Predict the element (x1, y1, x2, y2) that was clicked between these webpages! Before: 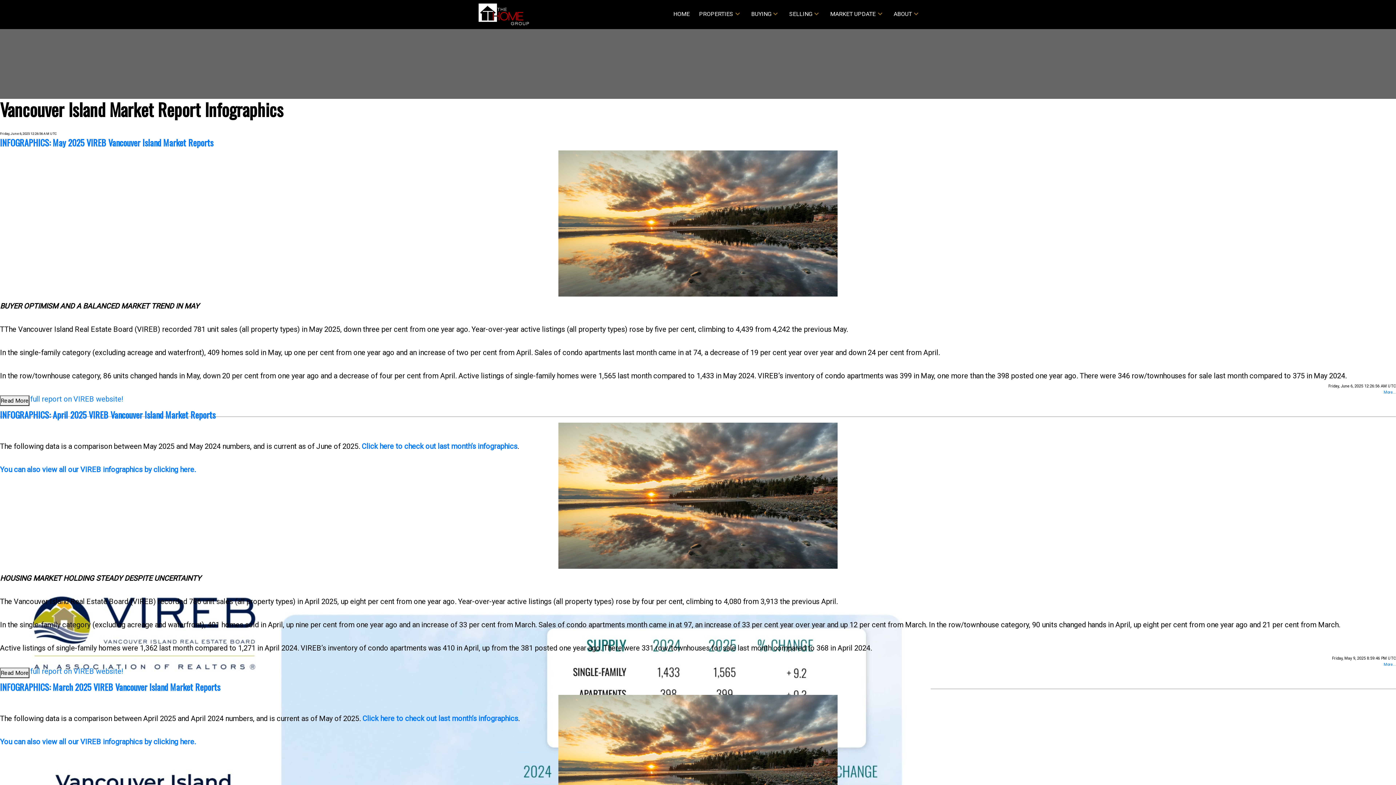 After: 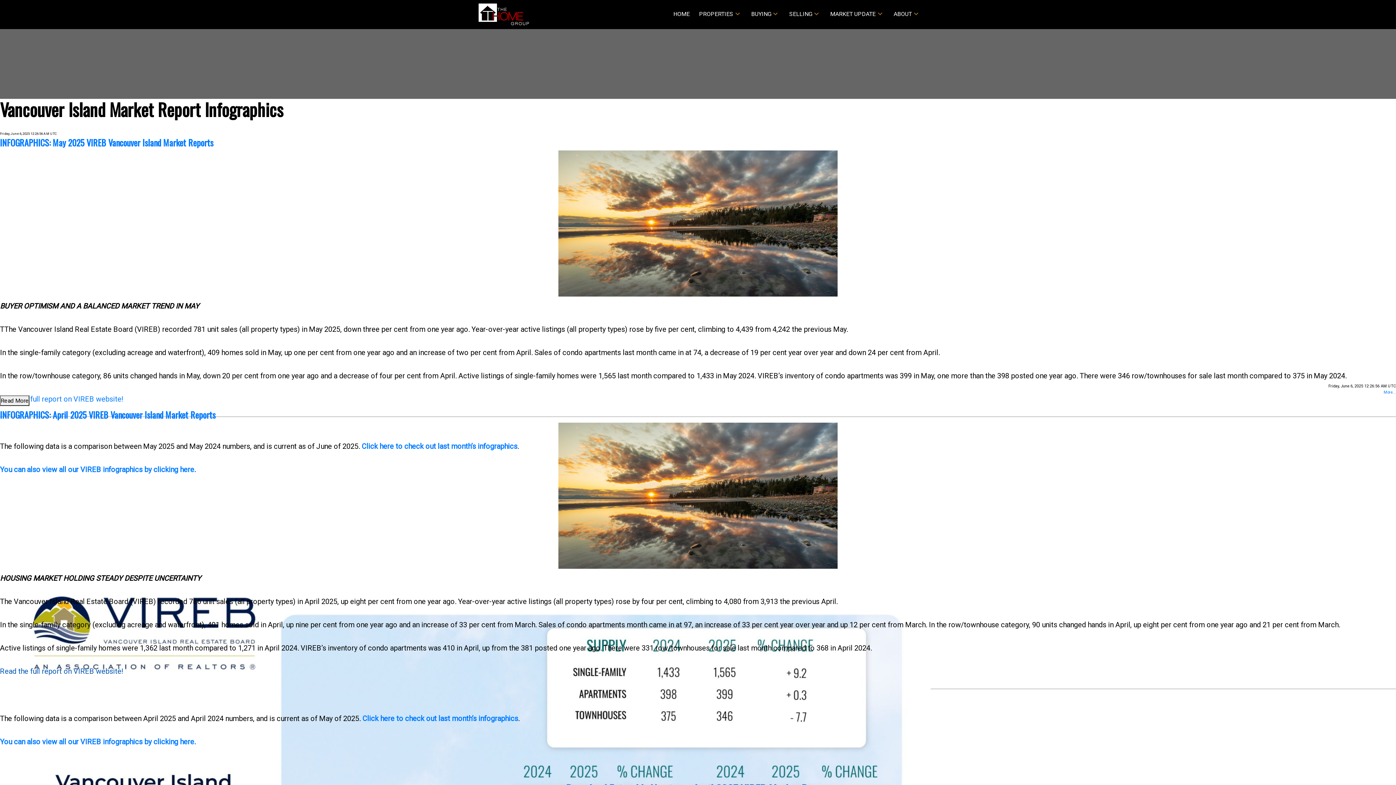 Action: bbox: (0, 668, 29, 678) label: Read More